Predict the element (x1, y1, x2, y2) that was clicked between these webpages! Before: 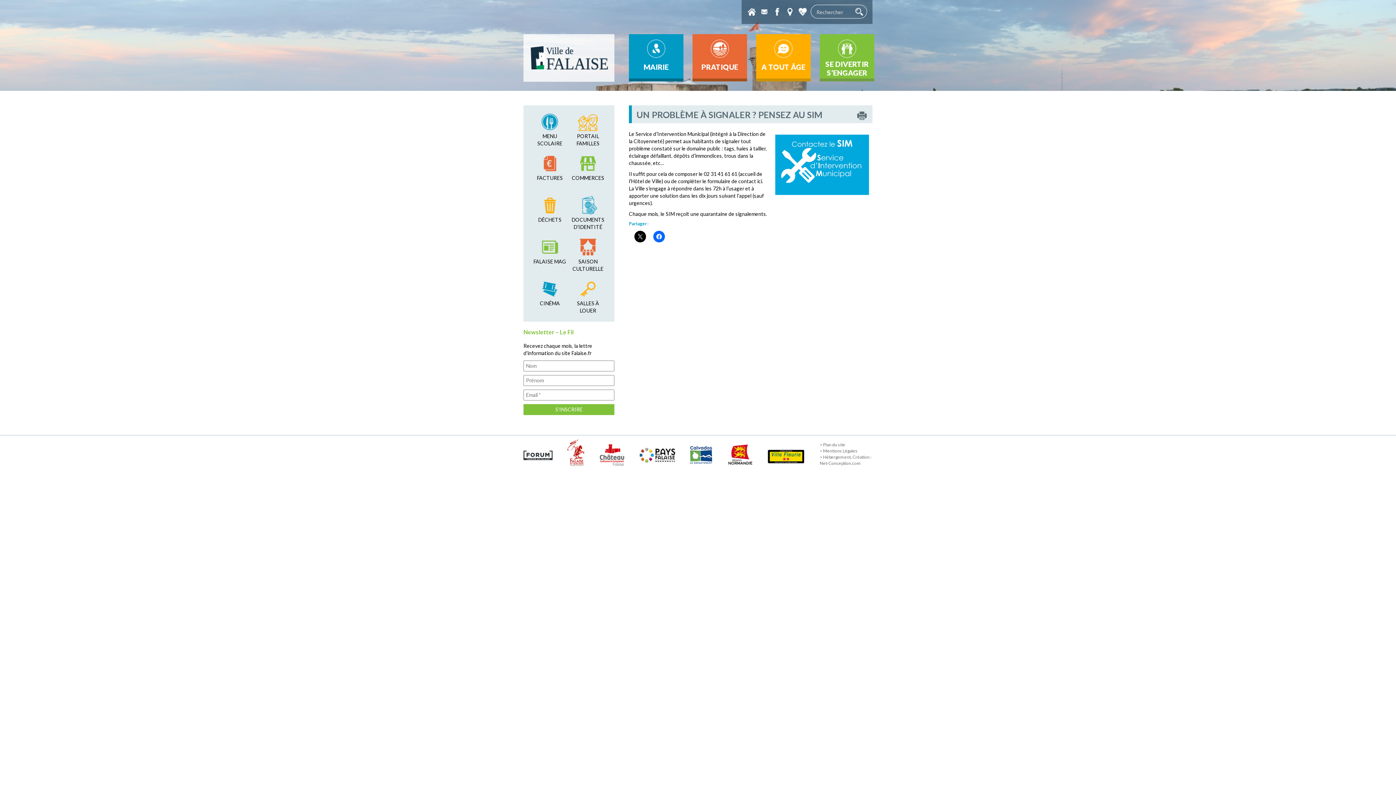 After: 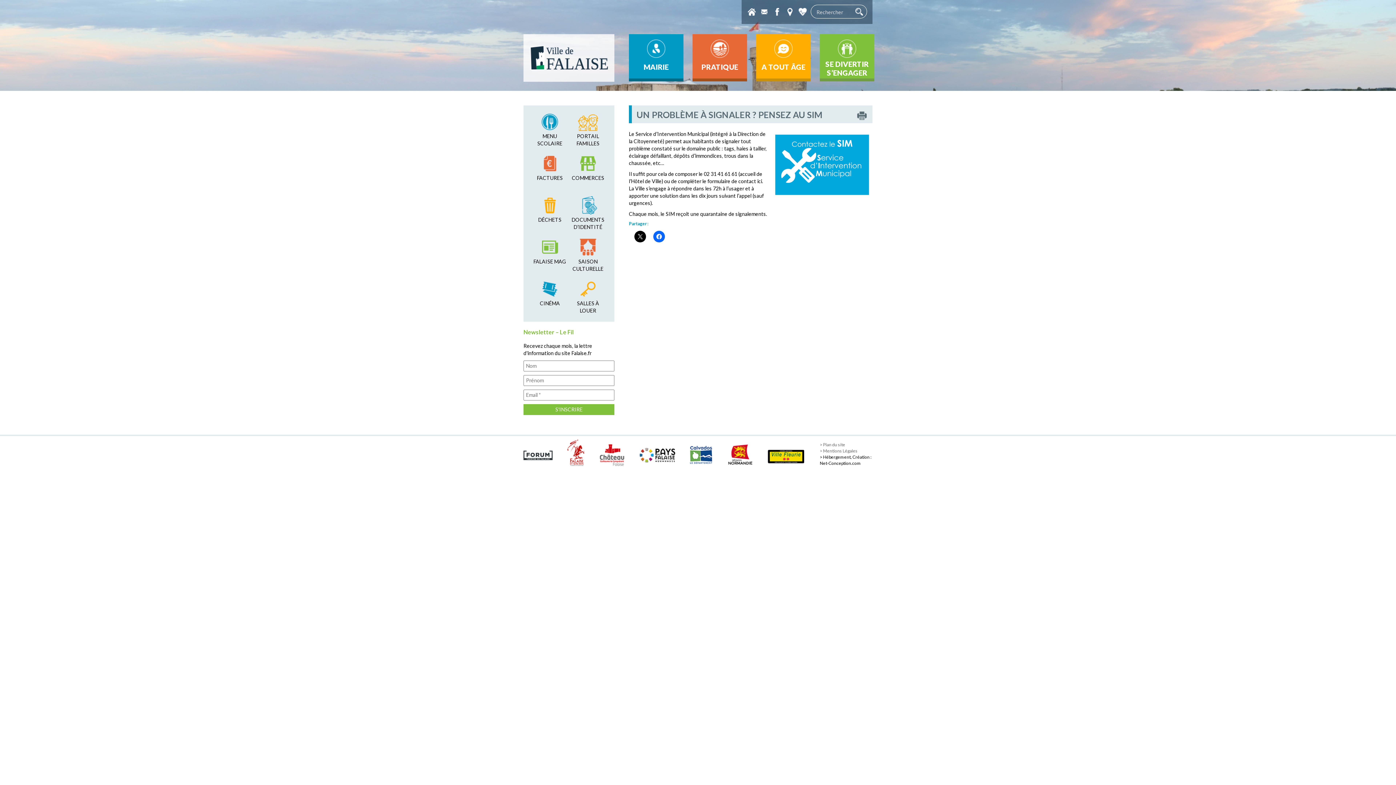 Action: bbox: (820, 454, 872, 466) label: > Hébergement, Création : Net-Conception.com